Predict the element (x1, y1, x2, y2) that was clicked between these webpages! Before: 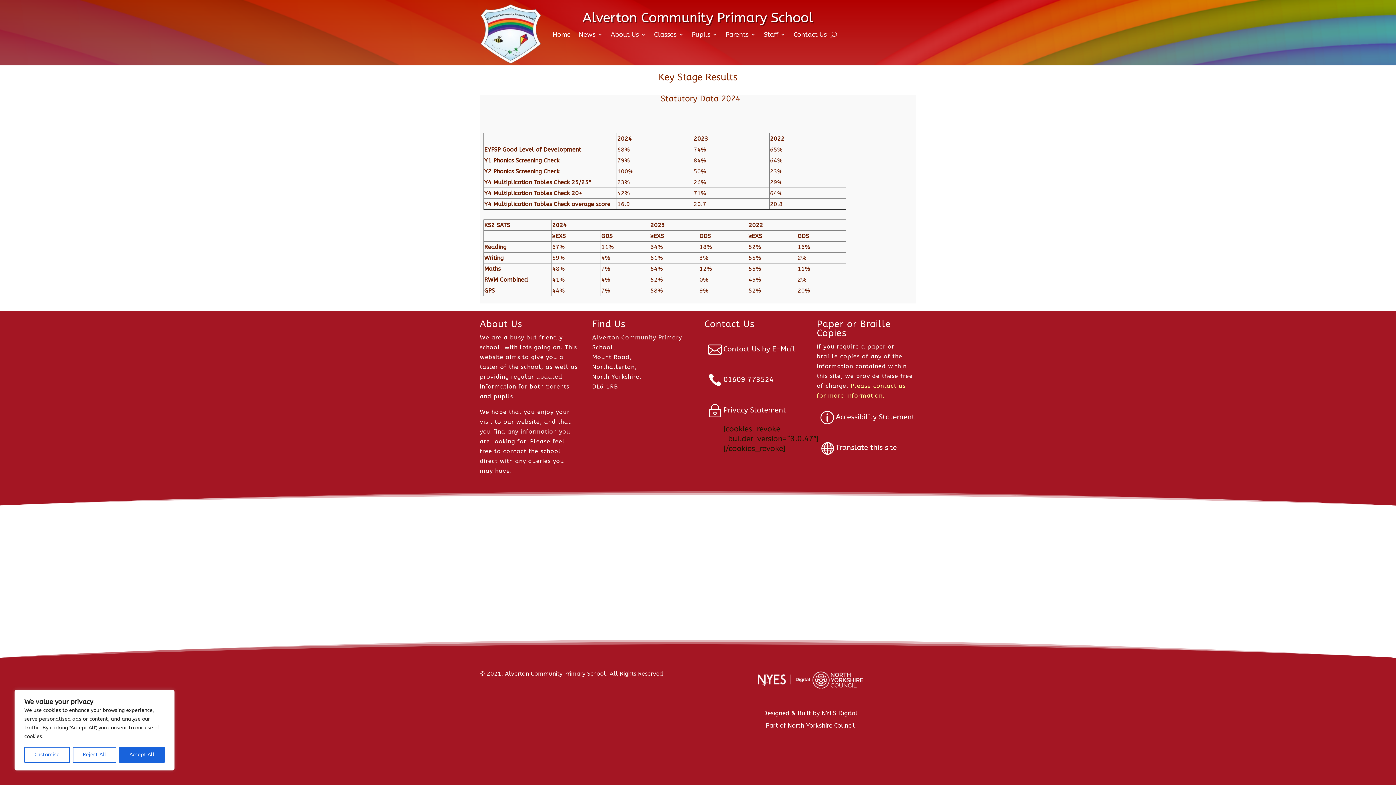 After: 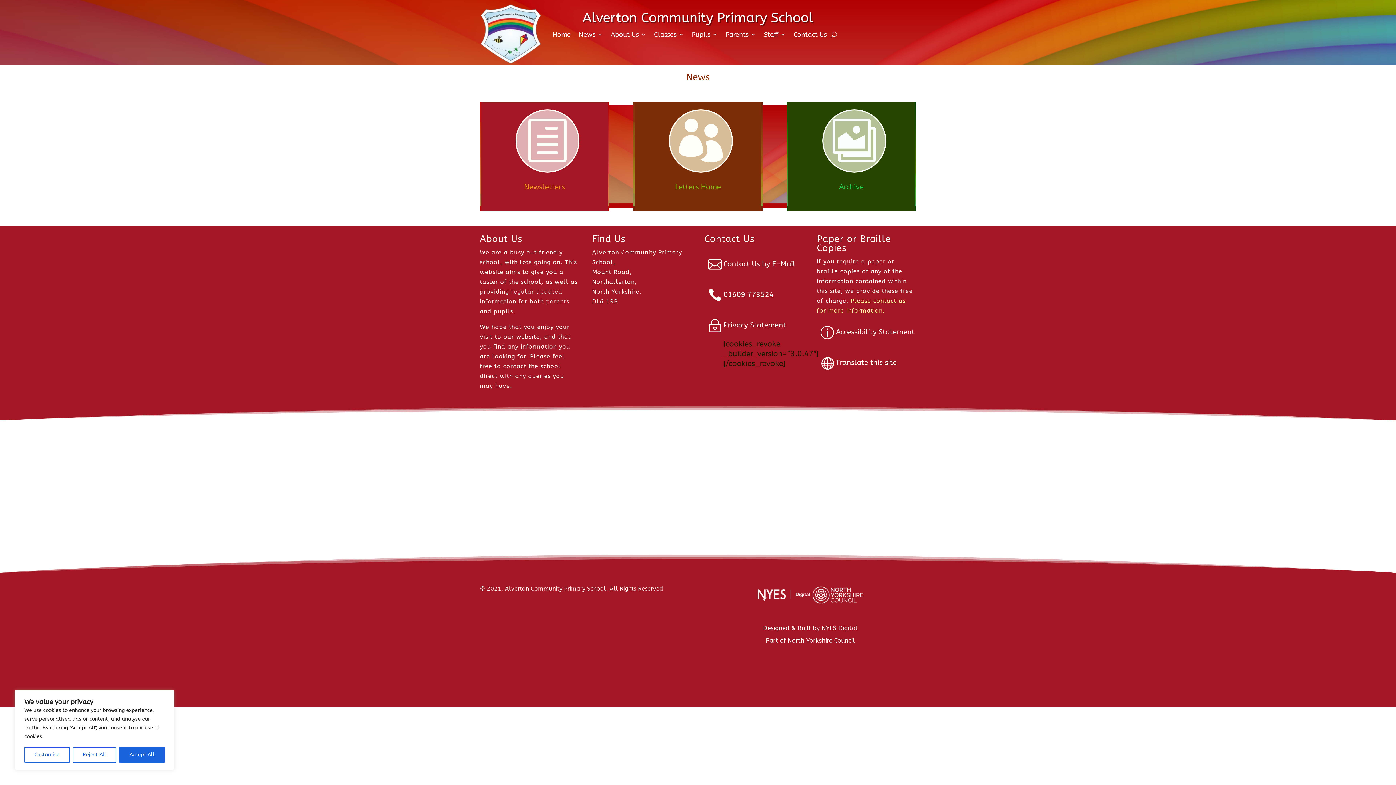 Action: label: News bbox: (578, 3, 602, 65)